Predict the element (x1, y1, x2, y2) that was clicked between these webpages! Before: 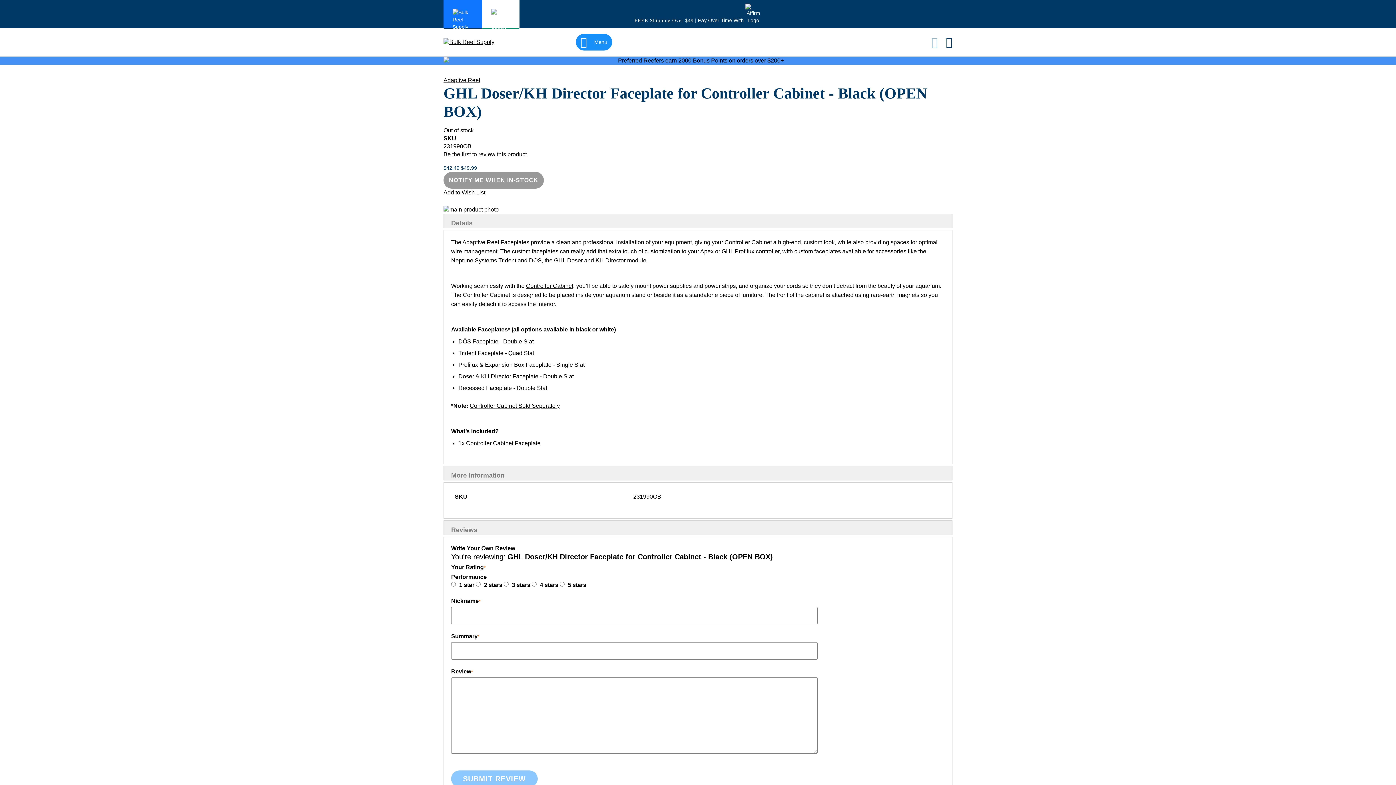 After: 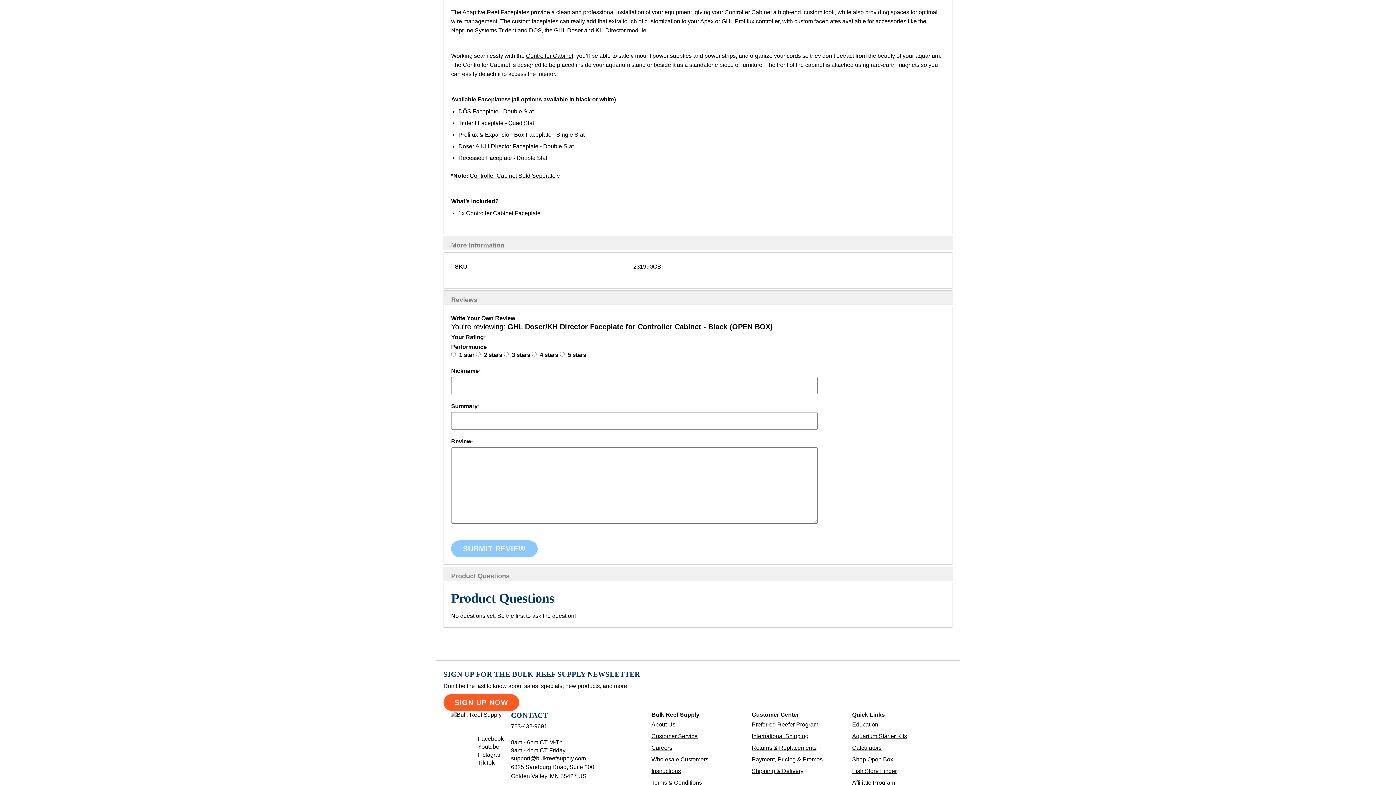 Action: bbox: (443, 213, 952, 228) label: Details